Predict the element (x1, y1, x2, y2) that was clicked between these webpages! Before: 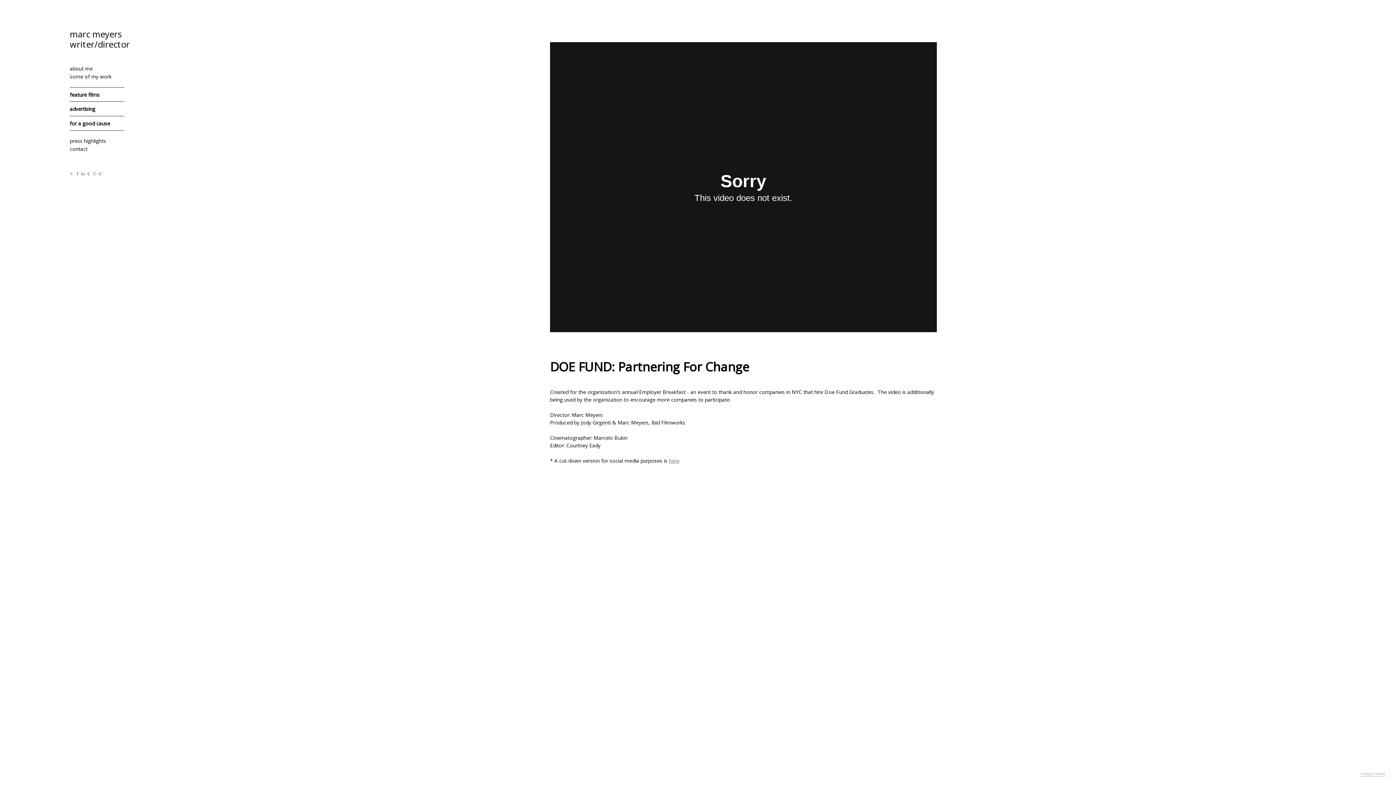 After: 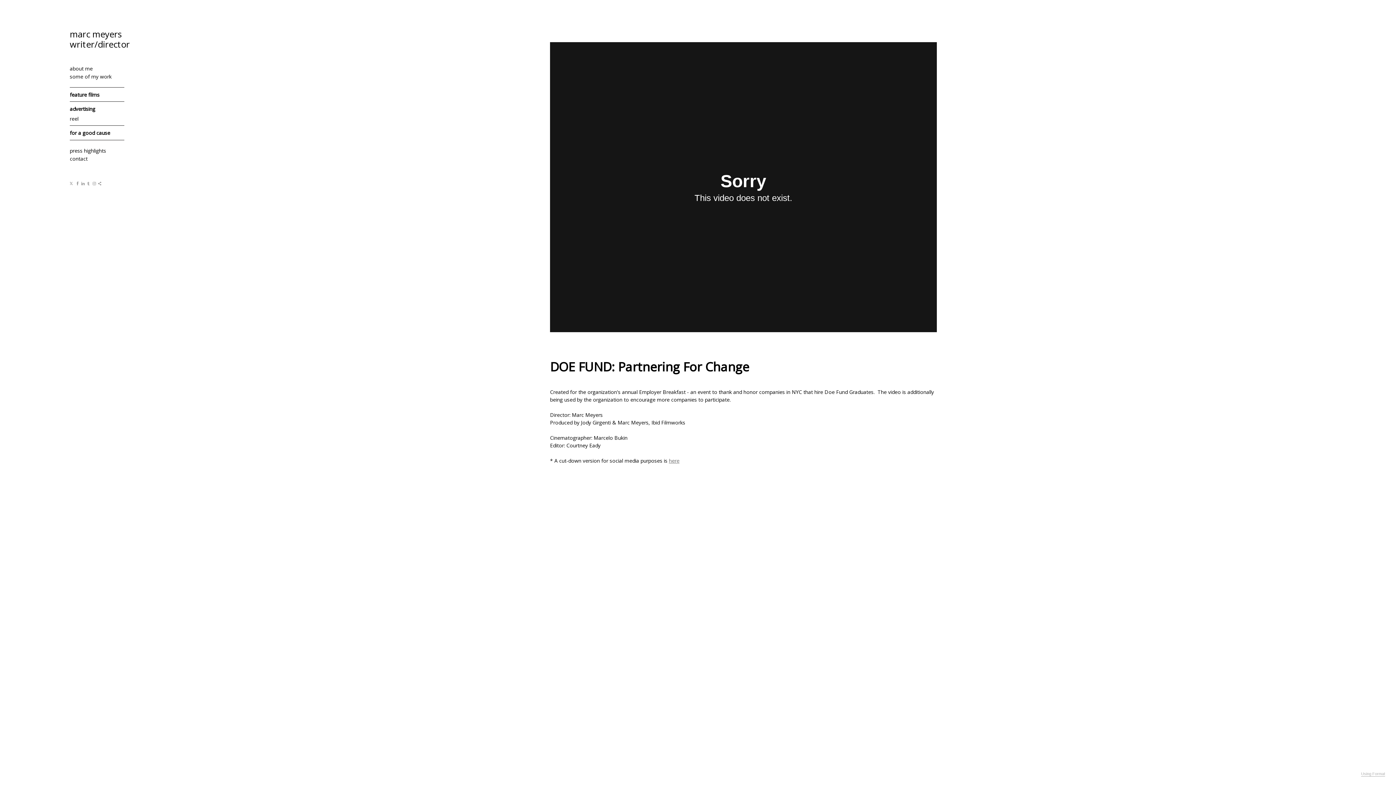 Action: label: advertising bbox: (69, 105, 95, 112)